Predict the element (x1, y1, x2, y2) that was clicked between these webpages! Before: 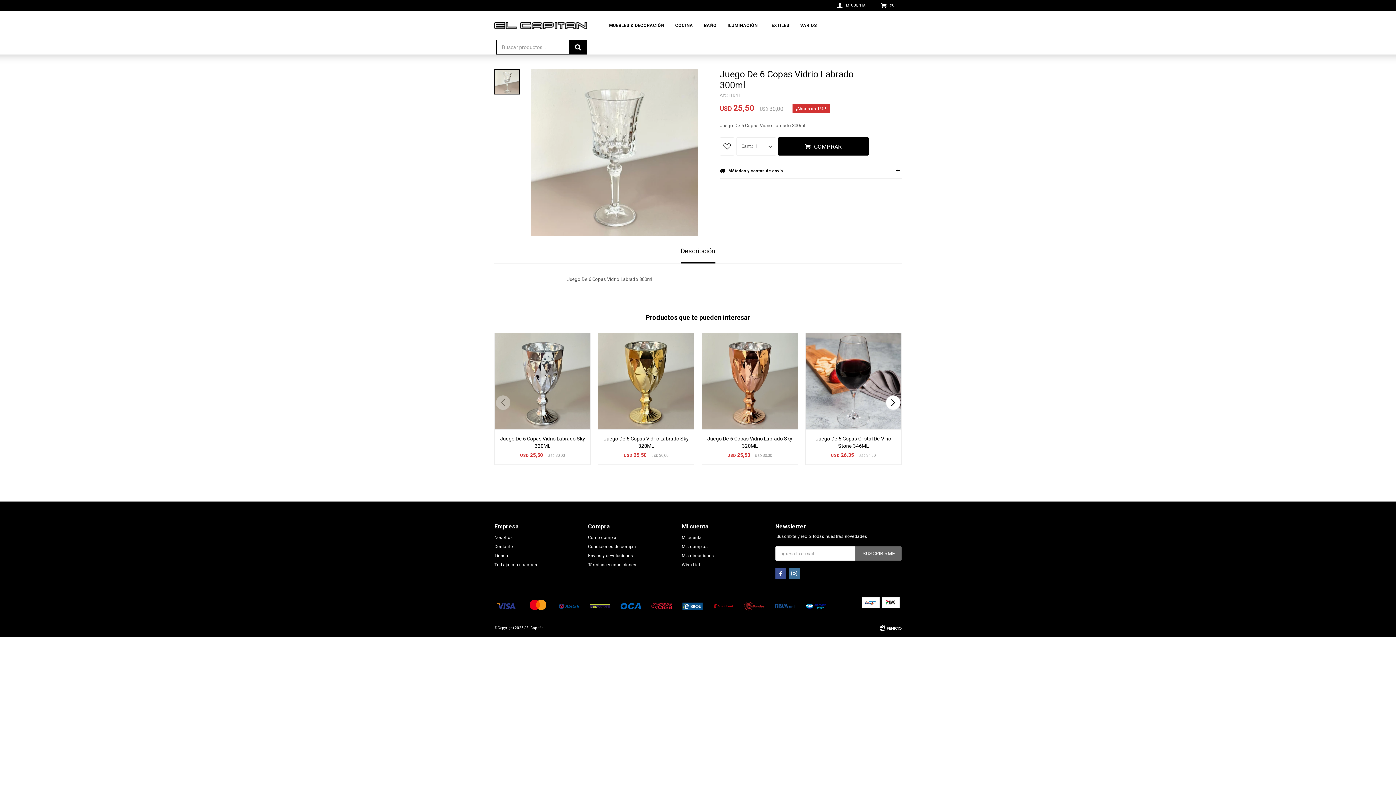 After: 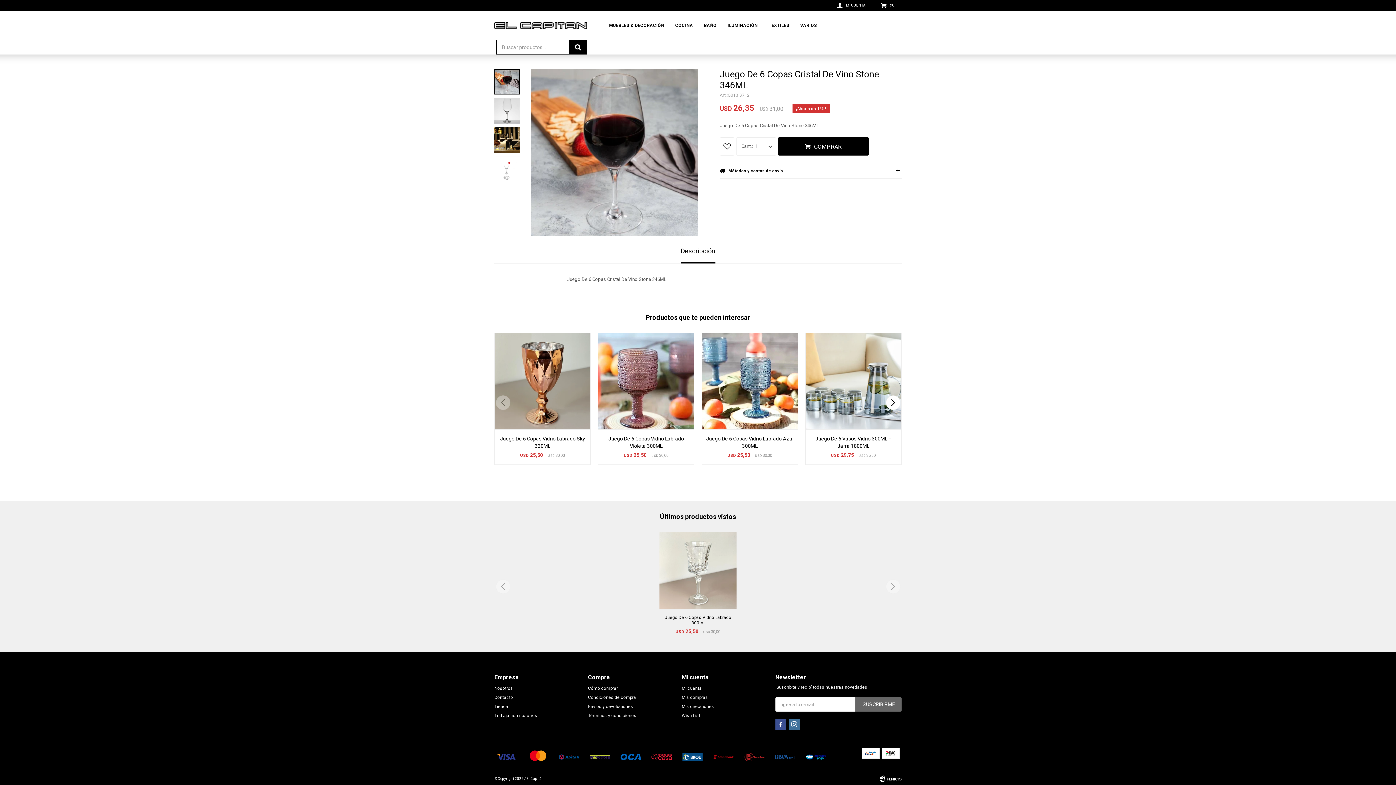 Action: bbox: (805, 333, 901, 429)